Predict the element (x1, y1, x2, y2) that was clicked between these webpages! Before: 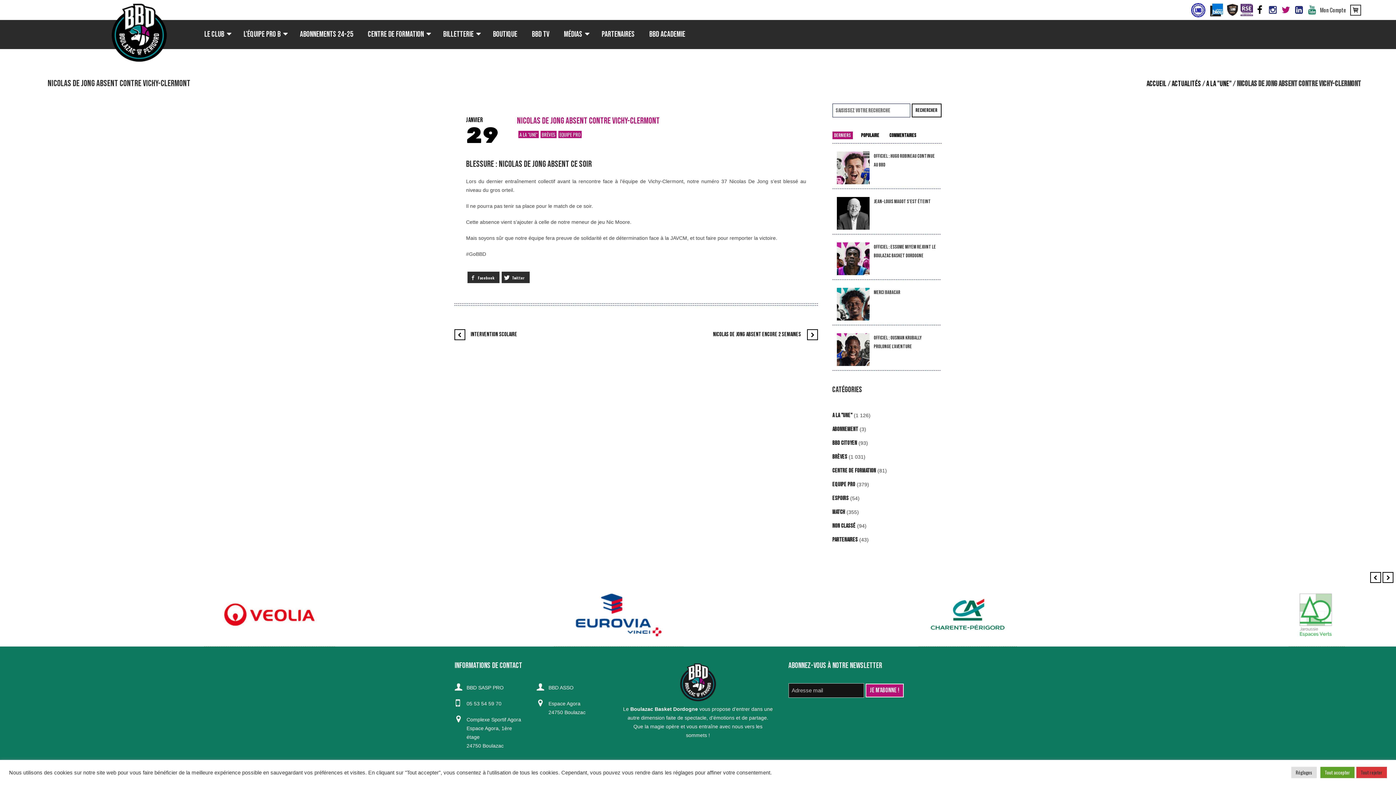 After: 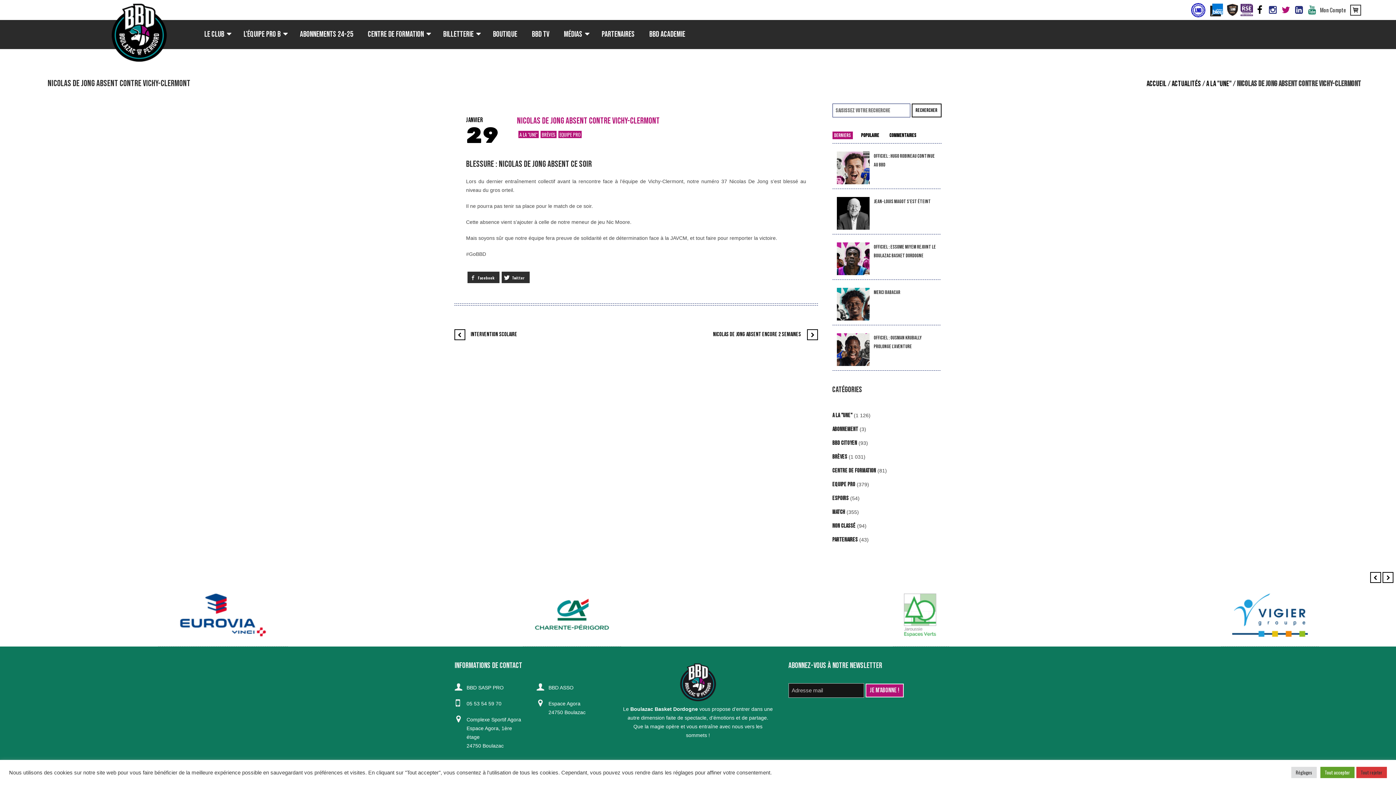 Action: bbox: (1208, 5, 1225, 12)